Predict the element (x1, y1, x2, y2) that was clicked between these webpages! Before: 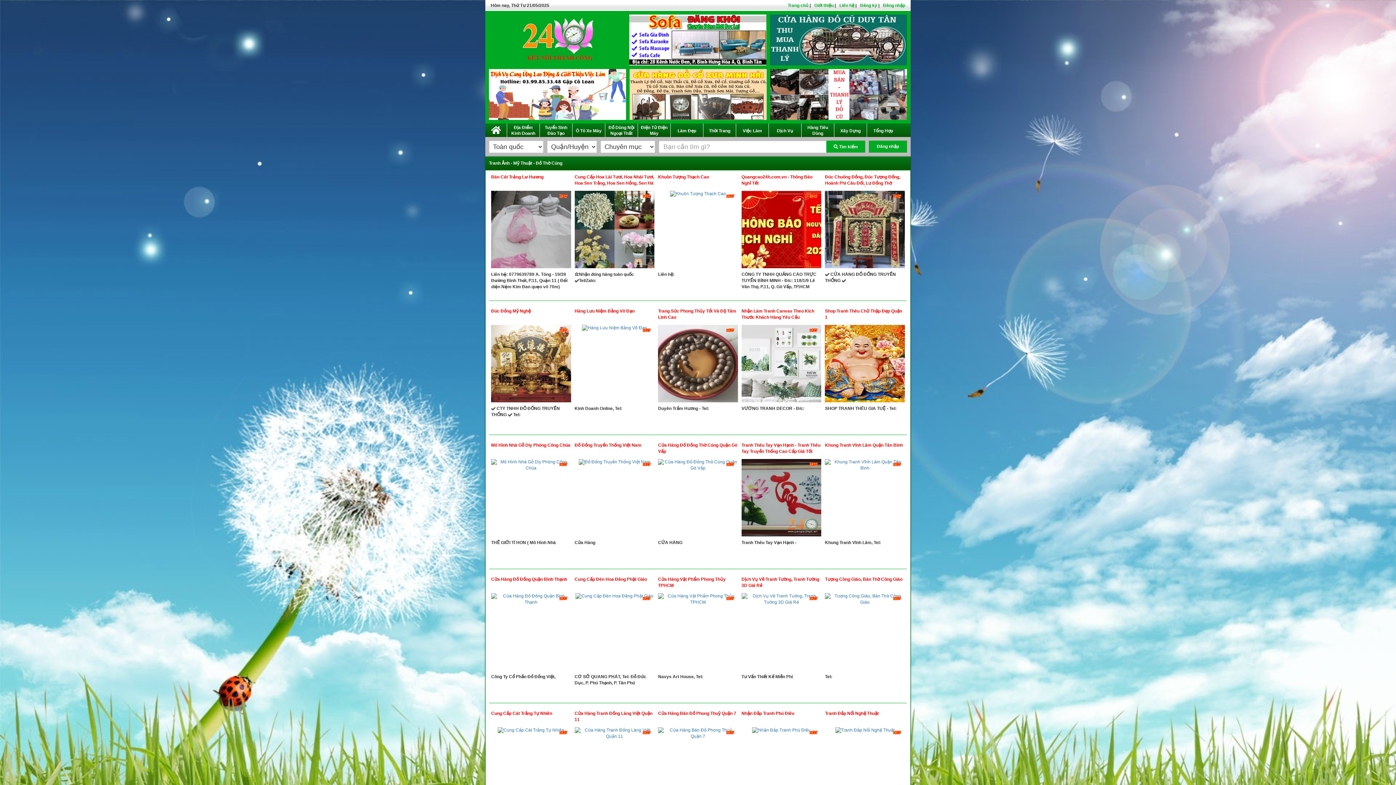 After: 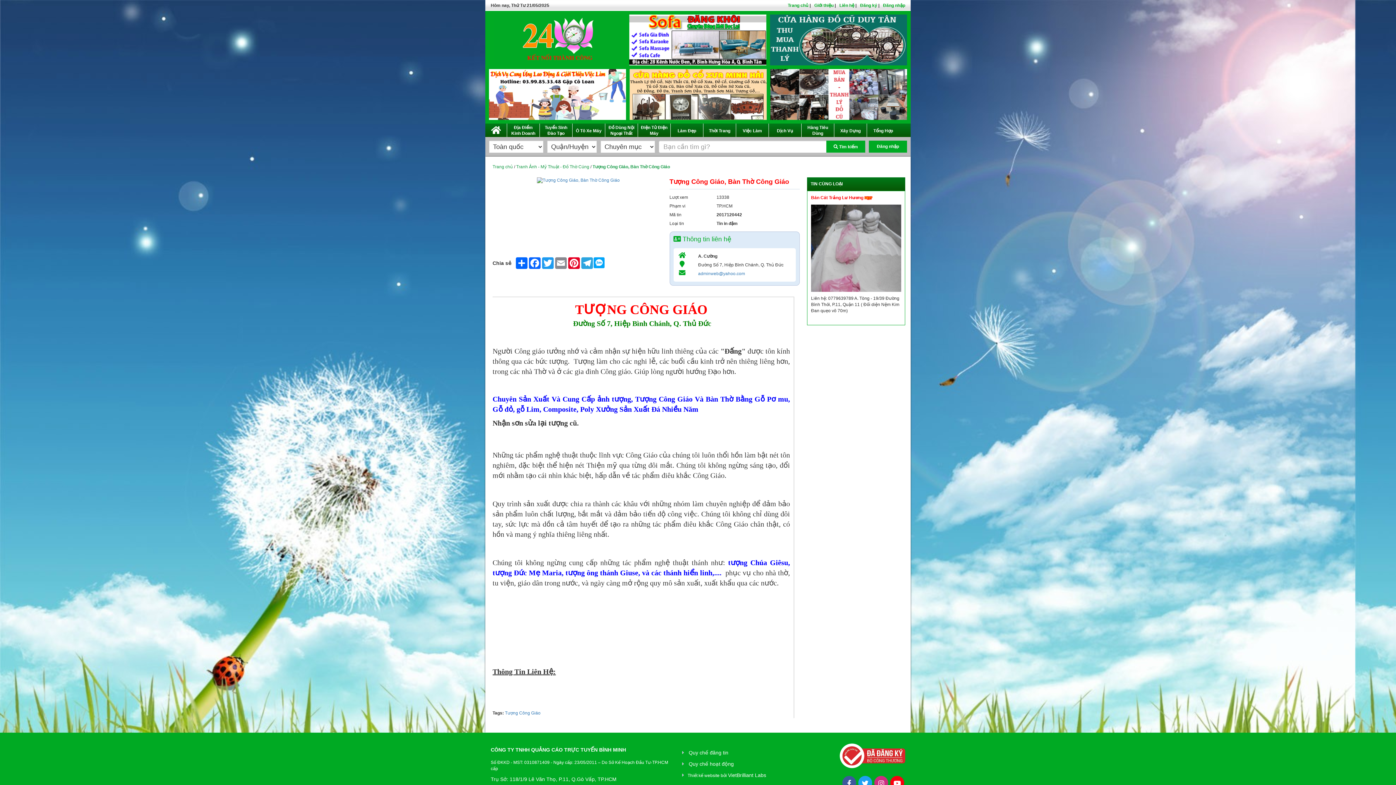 Action: bbox: (825, 577, 902, 582) label: Tượng Công Giáo, Bàn Thờ Công Giáo